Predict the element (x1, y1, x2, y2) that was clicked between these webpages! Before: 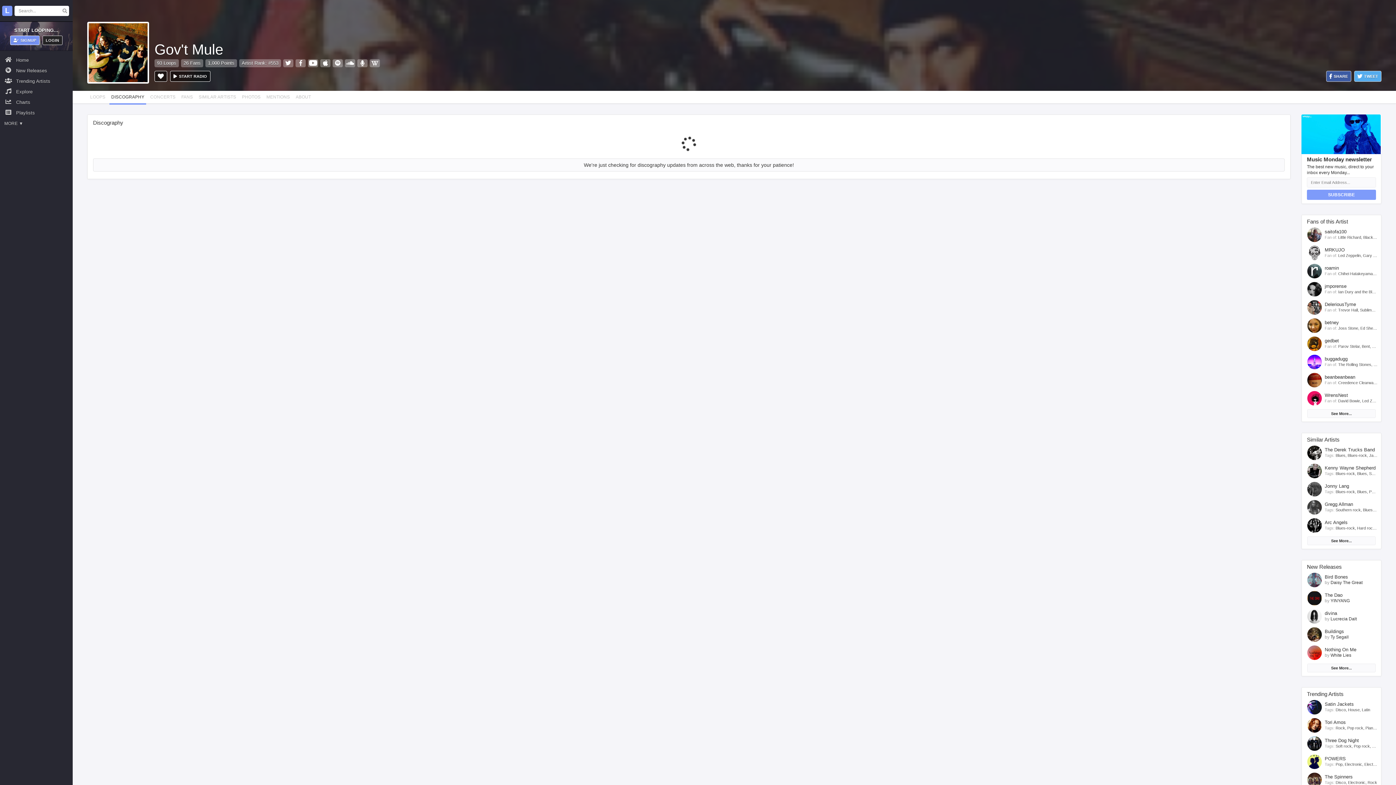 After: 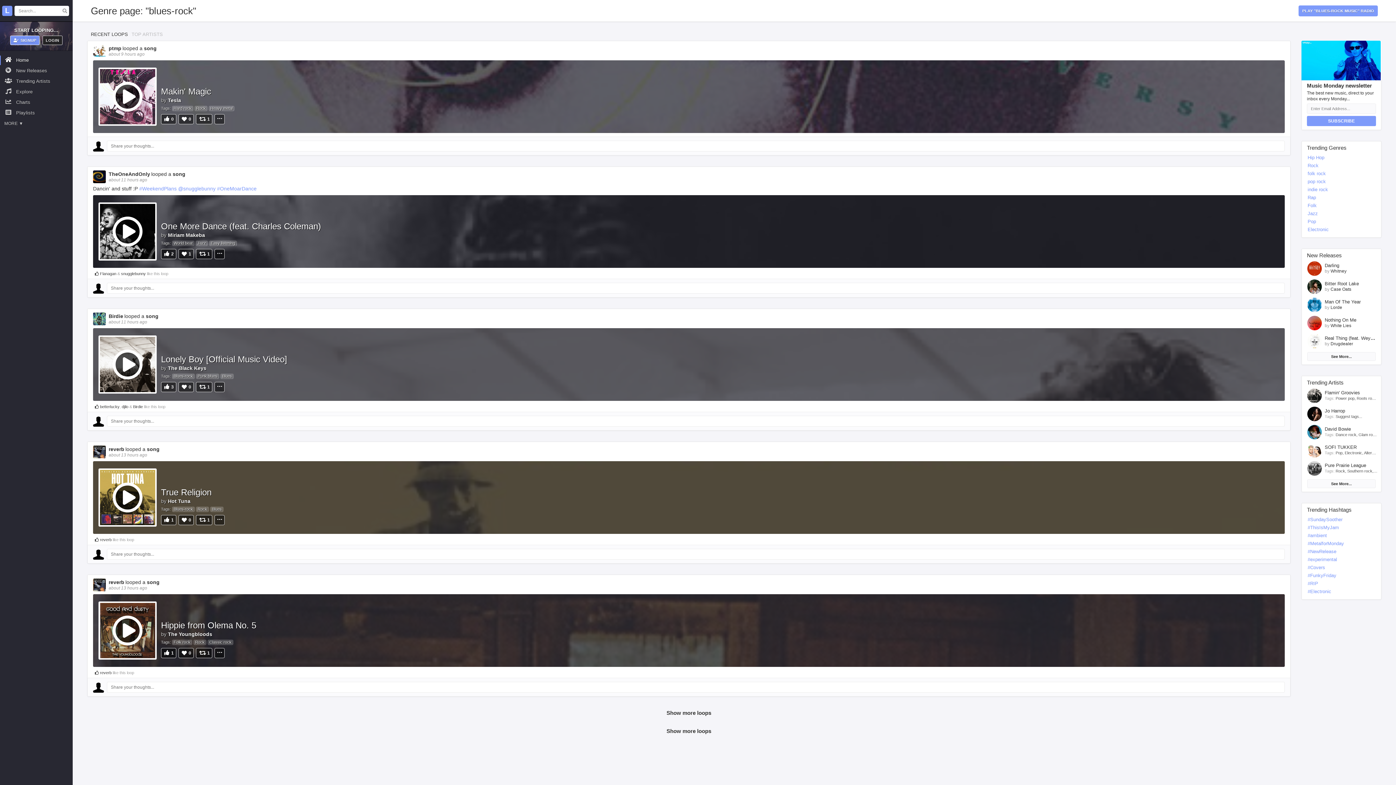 Action: label: Blues-rock bbox: (1336, 489, 1355, 494)